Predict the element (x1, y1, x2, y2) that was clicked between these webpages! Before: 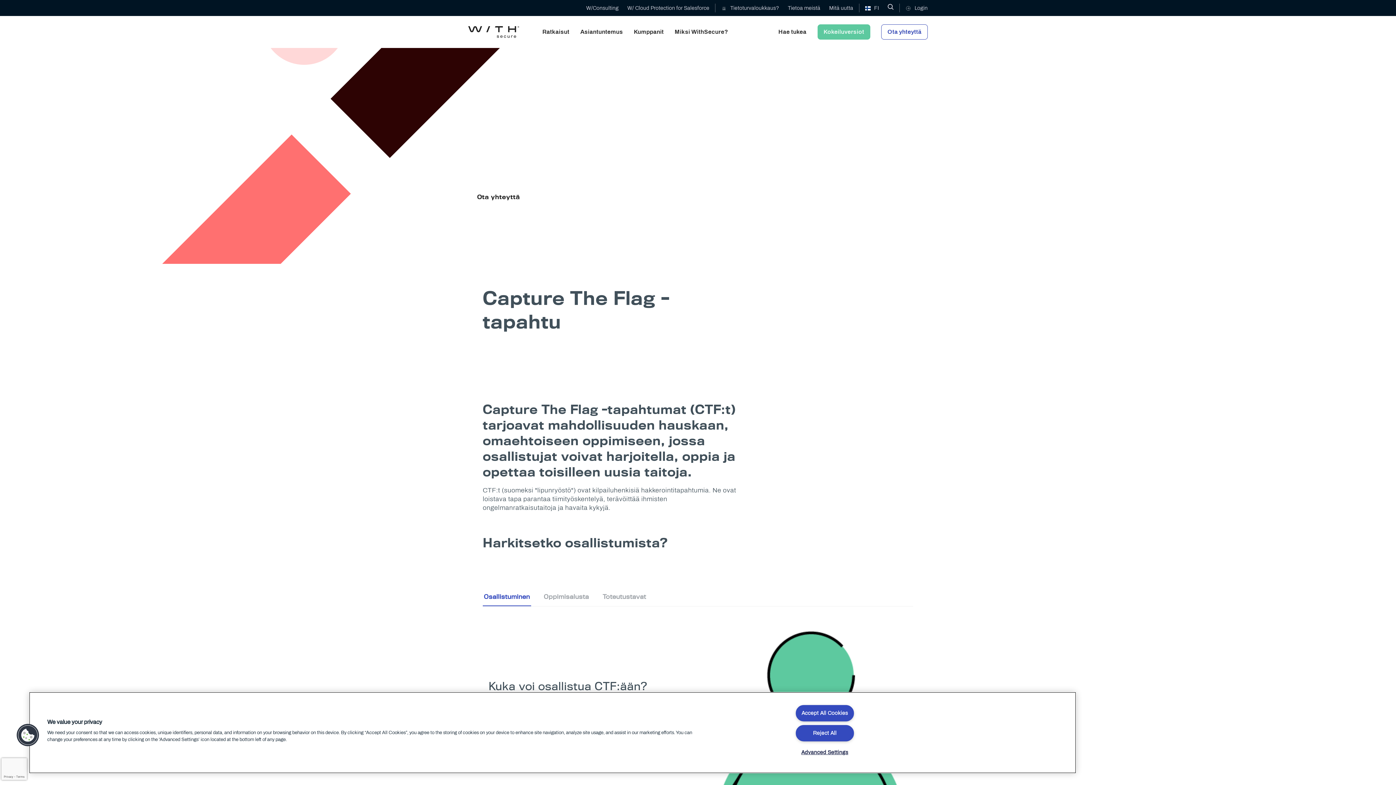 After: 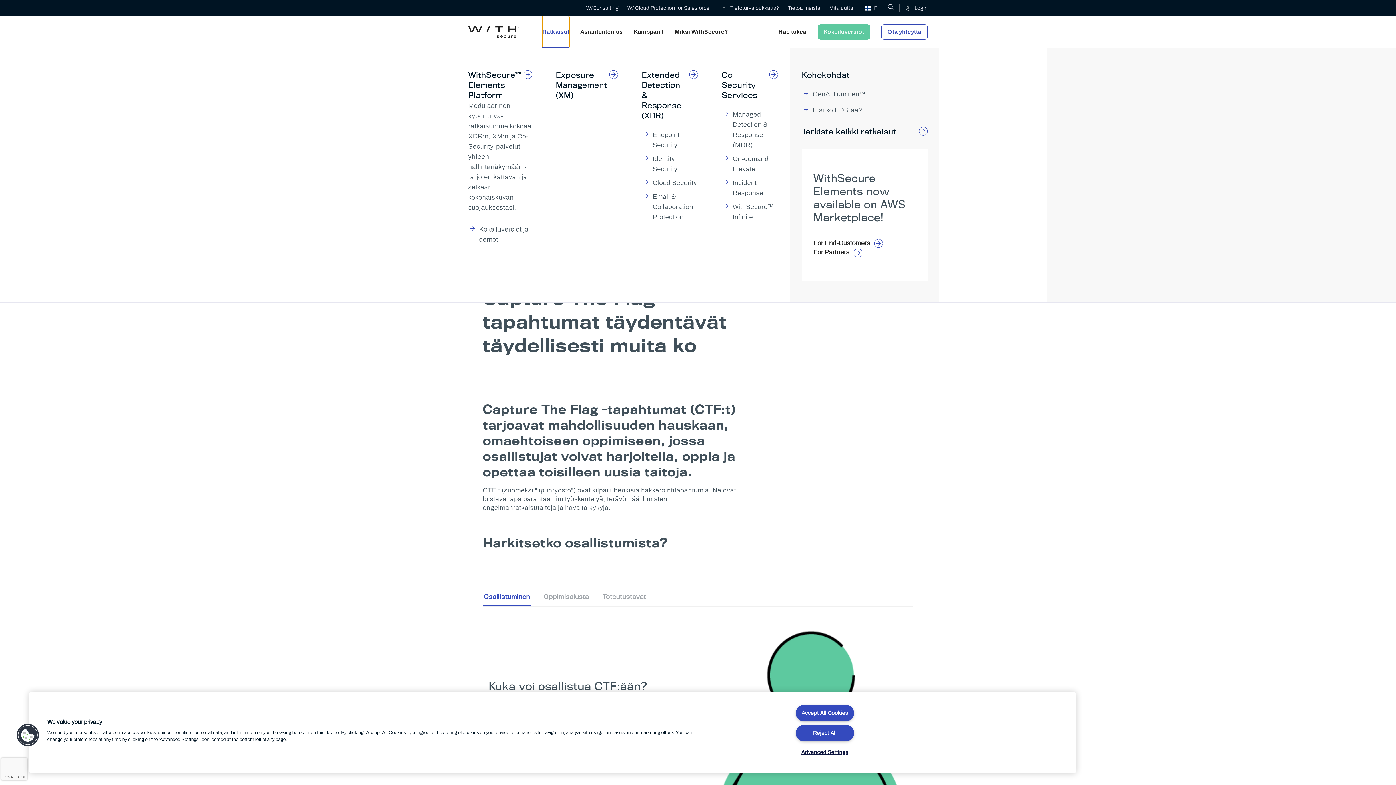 Action: label: Ratkaisut bbox: (542, 16, 569, 48)